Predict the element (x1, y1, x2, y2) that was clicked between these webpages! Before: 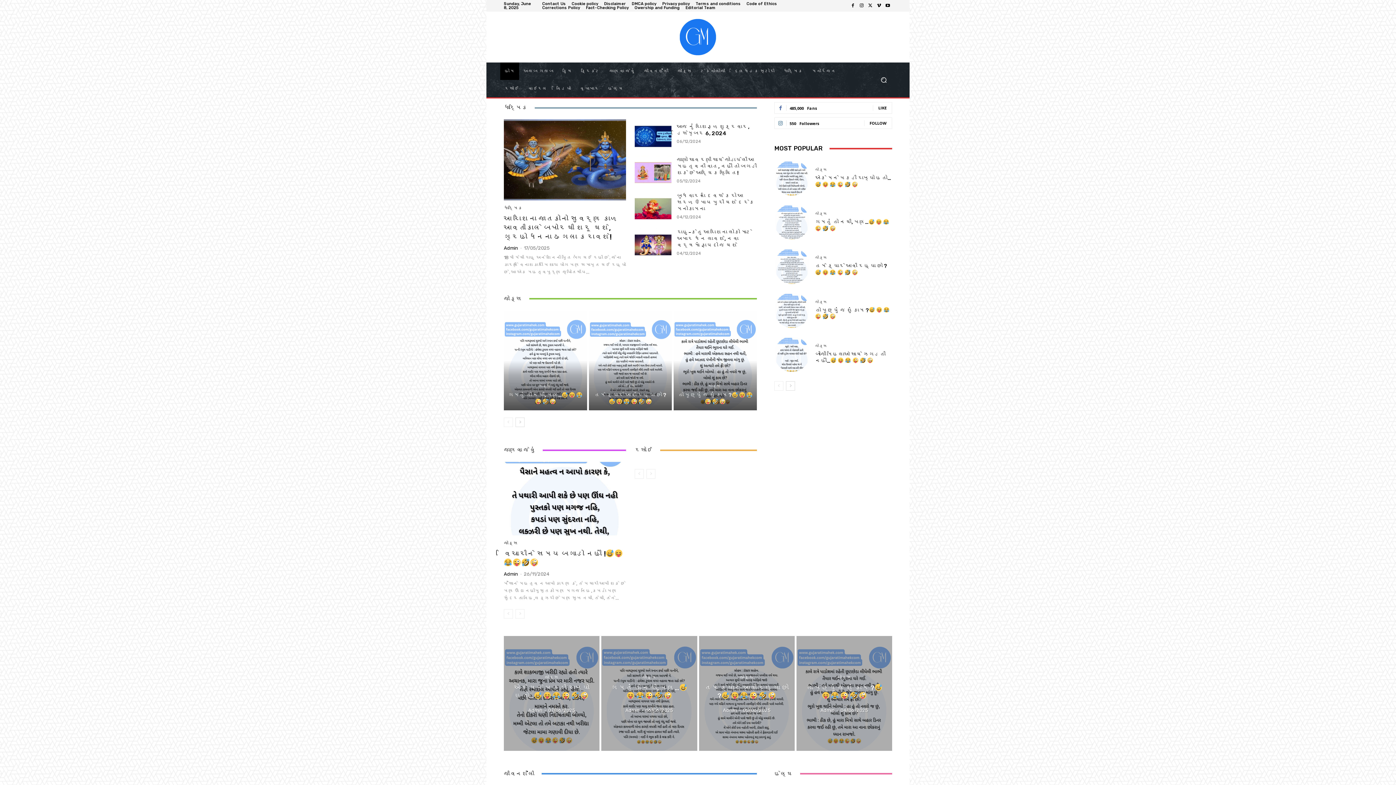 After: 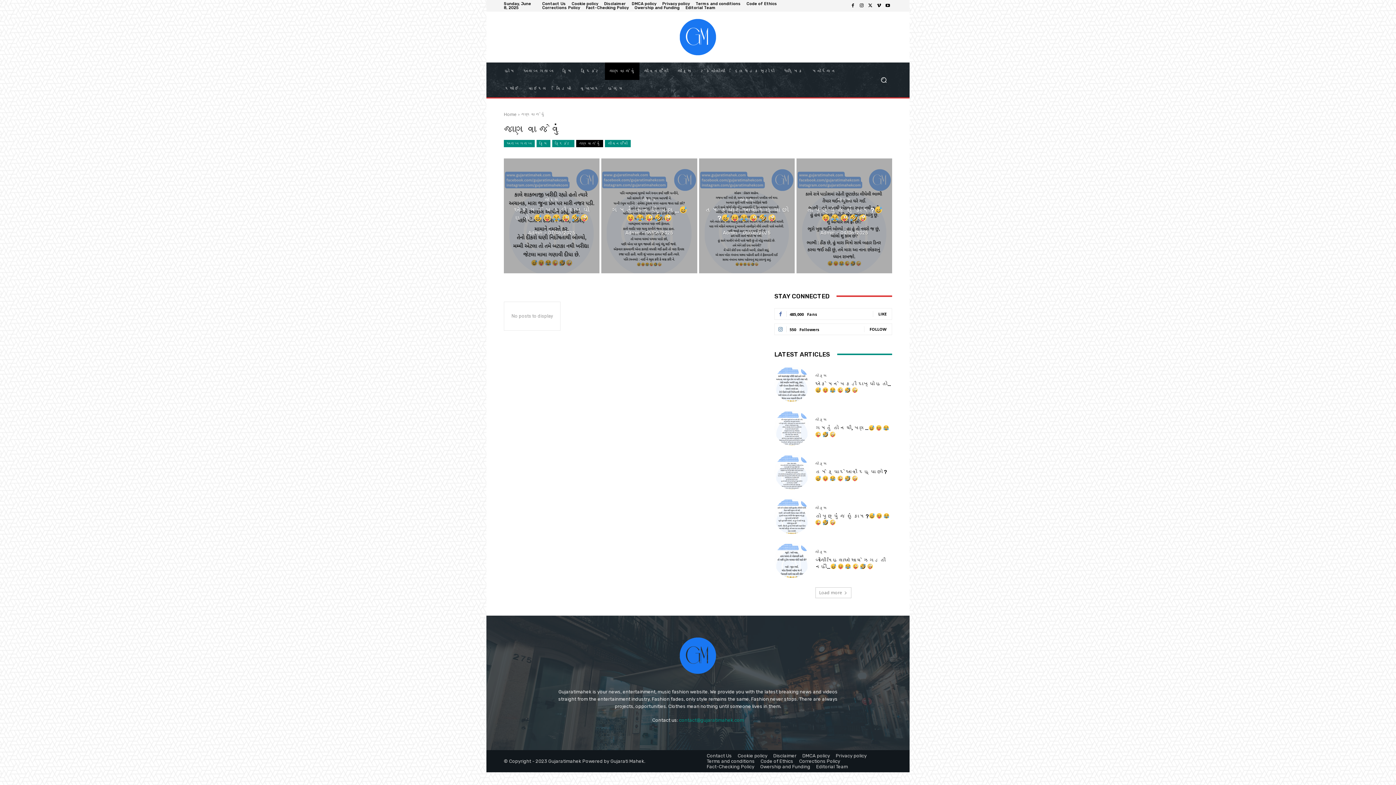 Action: bbox: (605, 62, 639, 80) label: જાણવા જેવું